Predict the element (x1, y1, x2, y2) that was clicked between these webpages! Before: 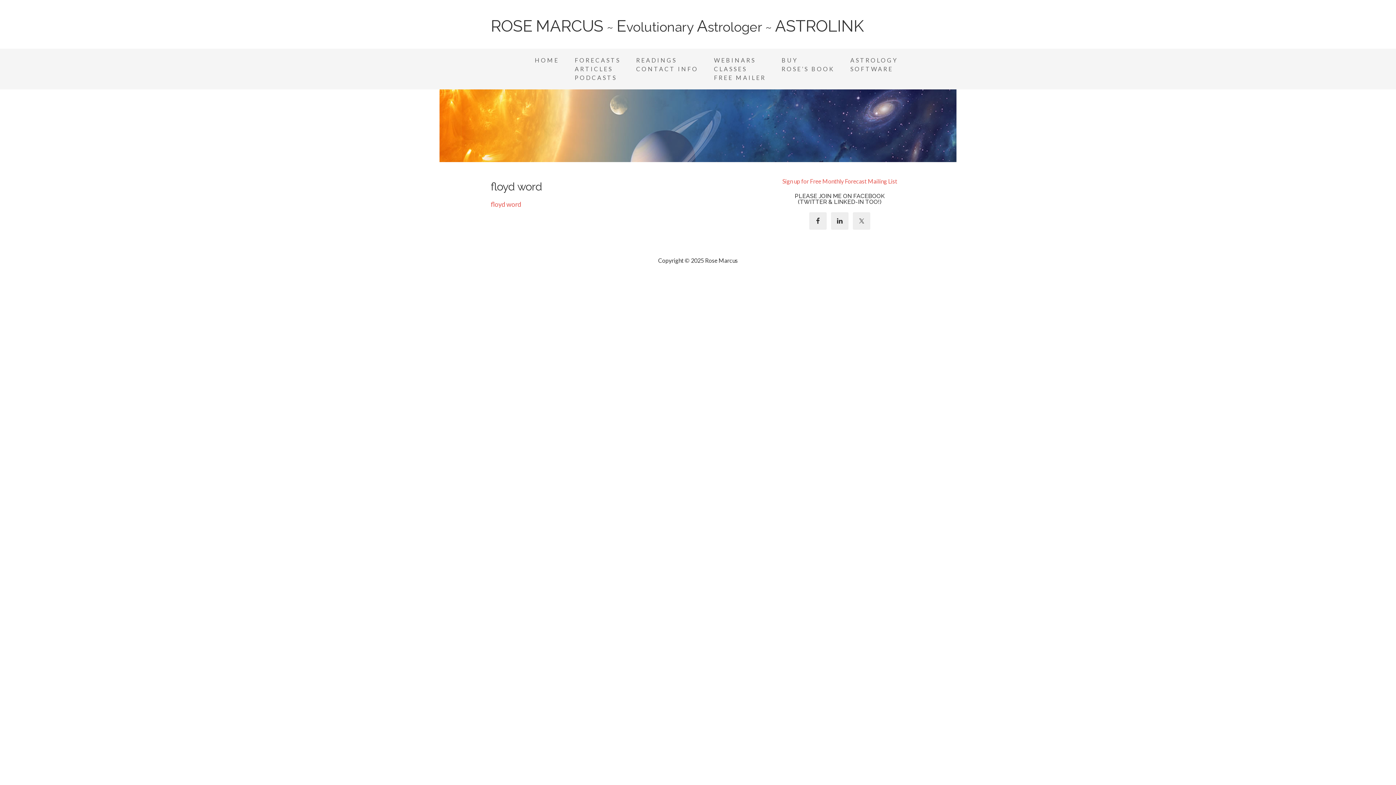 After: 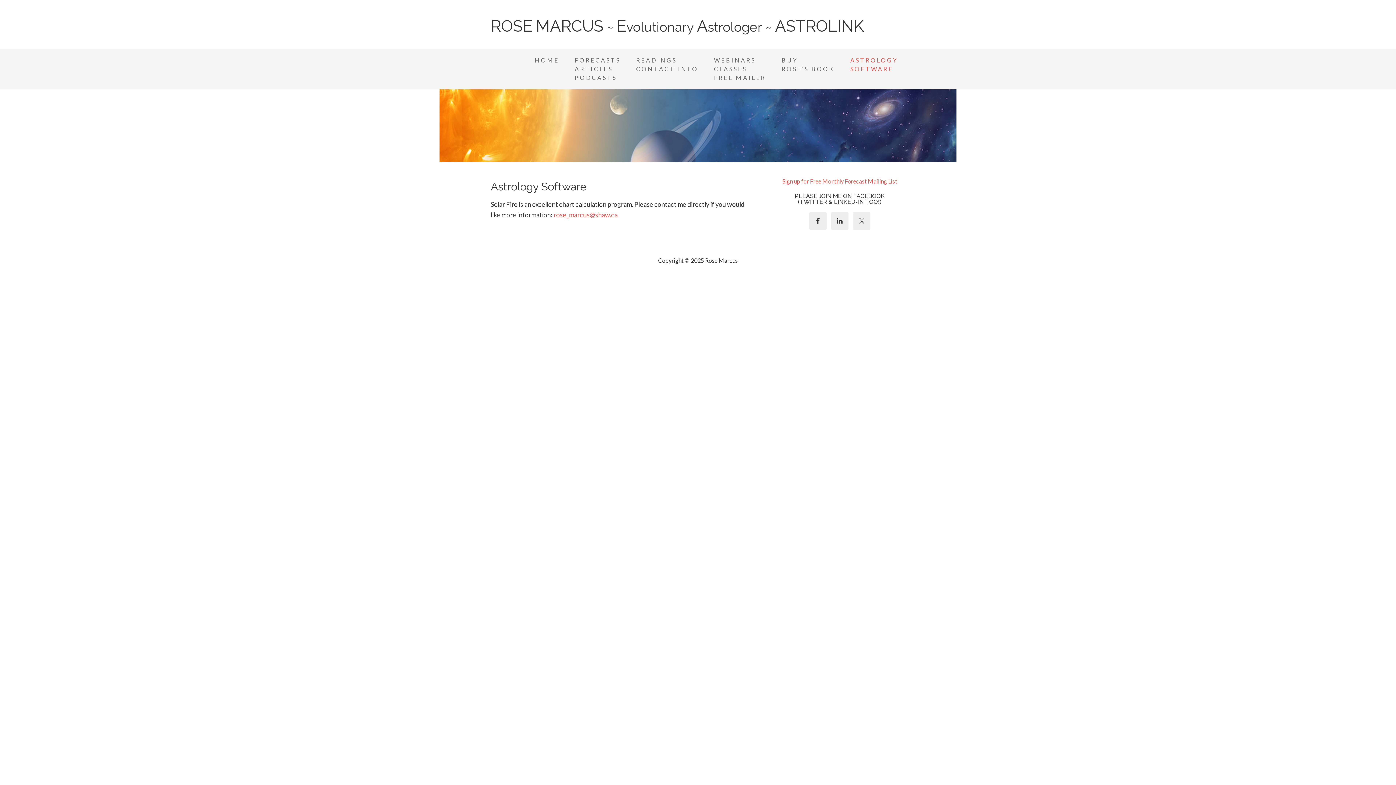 Action: label: ASTROLOGY
SOFTWARE bbox: (843, 48, 905, 80)